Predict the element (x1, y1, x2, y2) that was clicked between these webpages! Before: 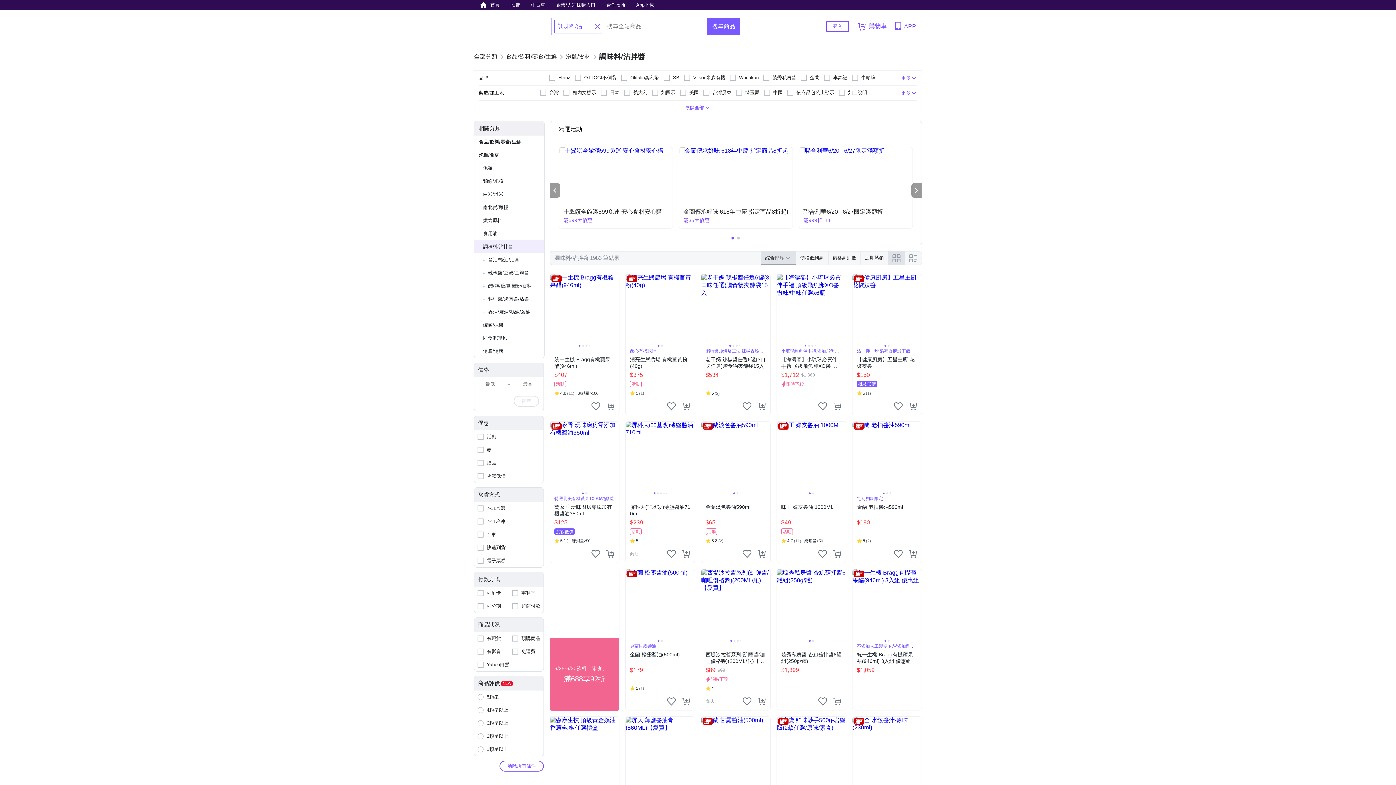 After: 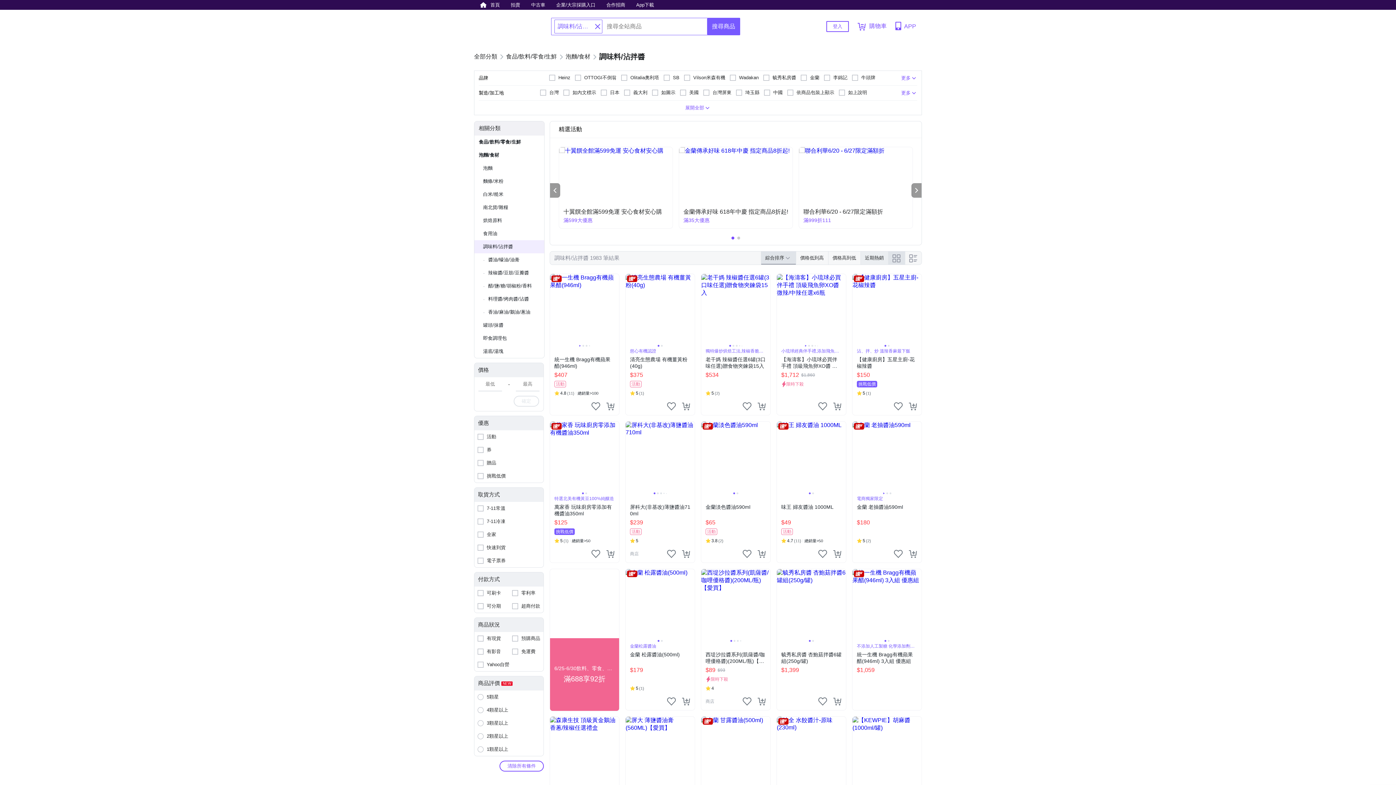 Action: label: 近期熱銷 bbox: (860, 251, 888, 264)